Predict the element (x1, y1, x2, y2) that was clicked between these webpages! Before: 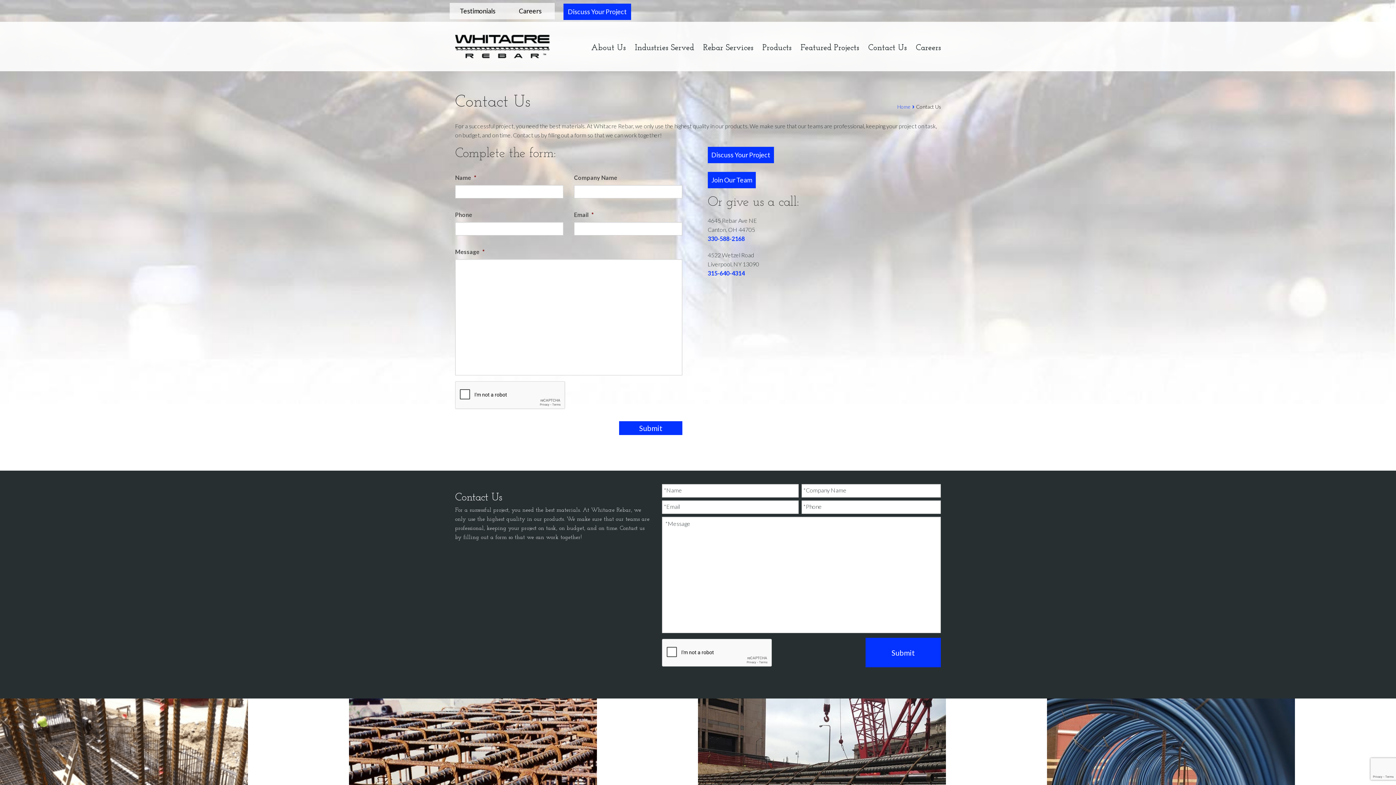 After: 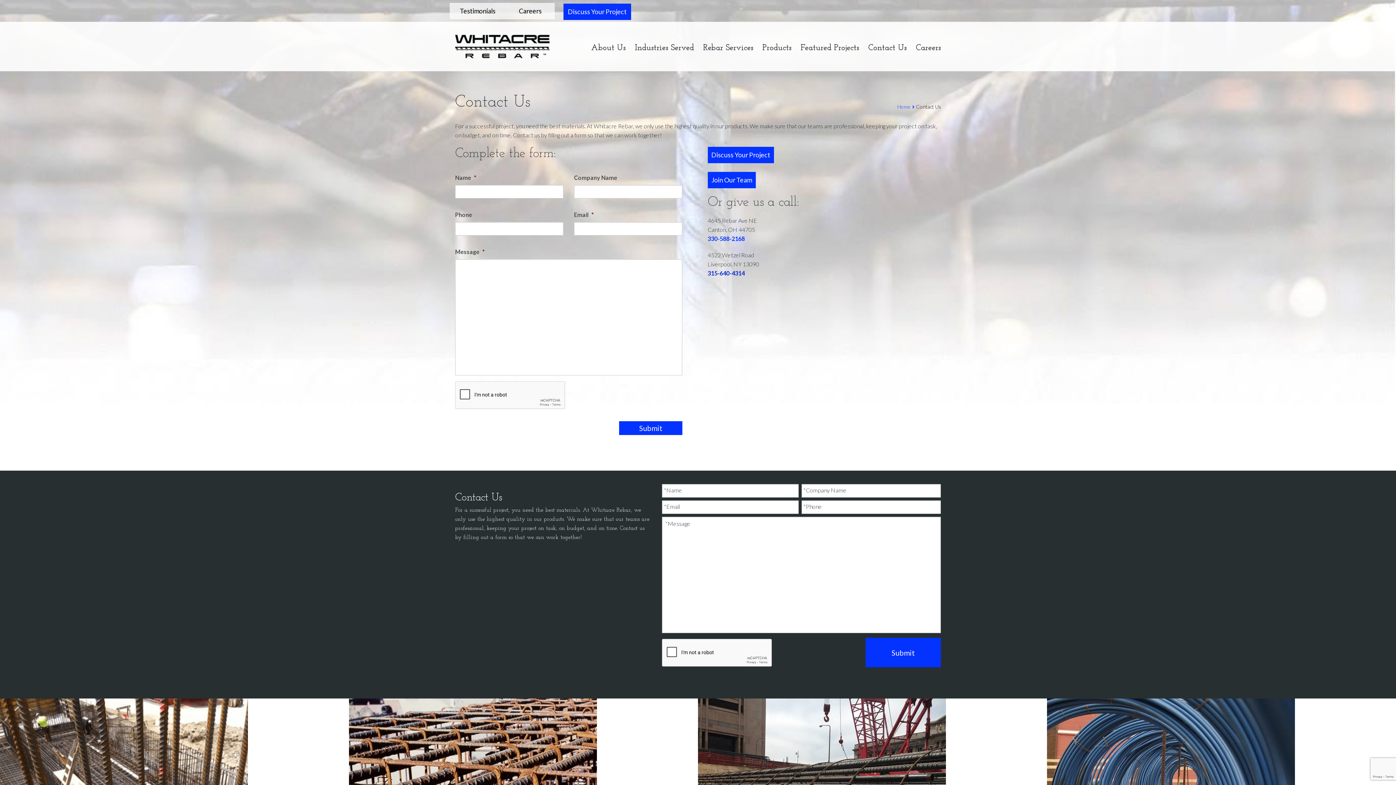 Action: label: 315-640-4314 bbox: (707, 269, 744, 276)